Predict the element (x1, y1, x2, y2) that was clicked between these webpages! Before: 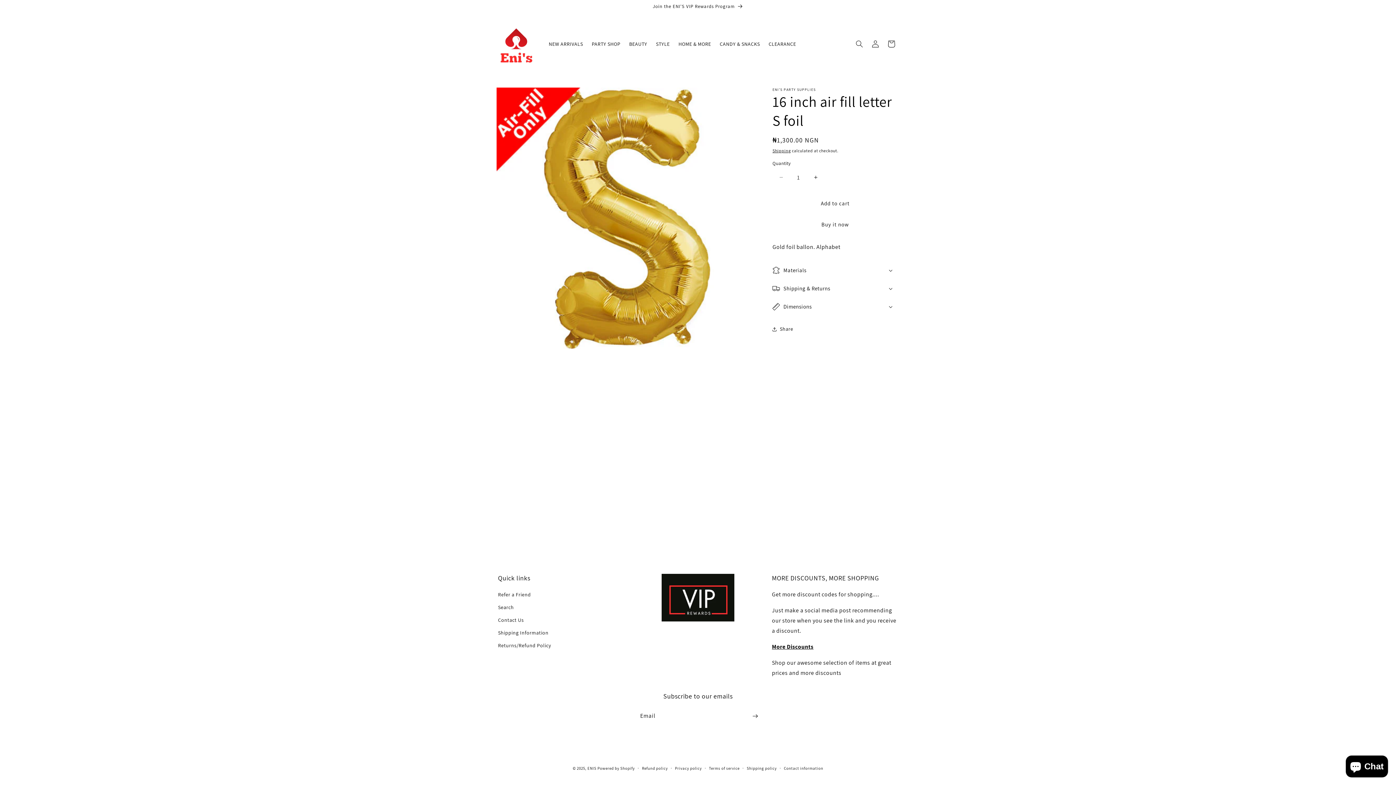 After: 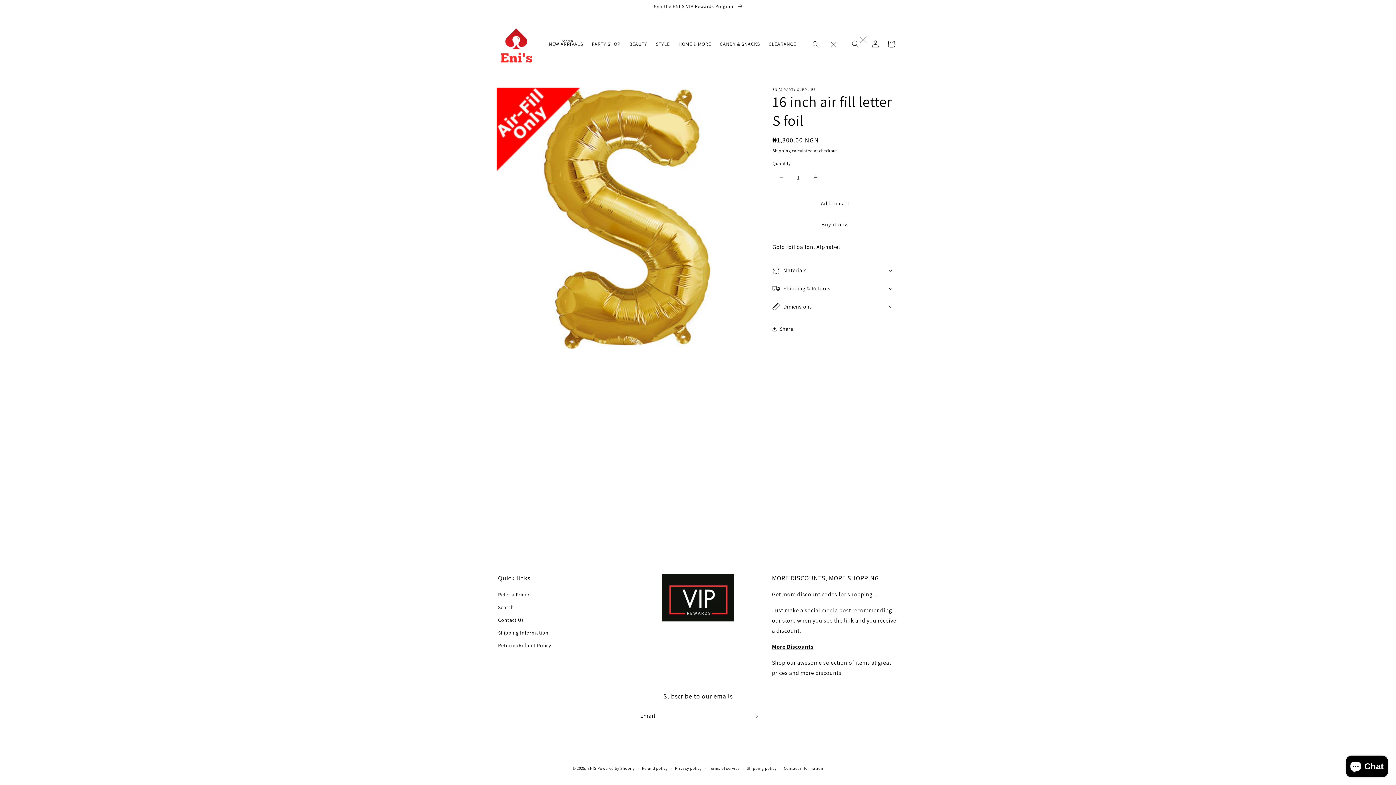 Action: label: Search bbox: (851, 36, 867, 52)